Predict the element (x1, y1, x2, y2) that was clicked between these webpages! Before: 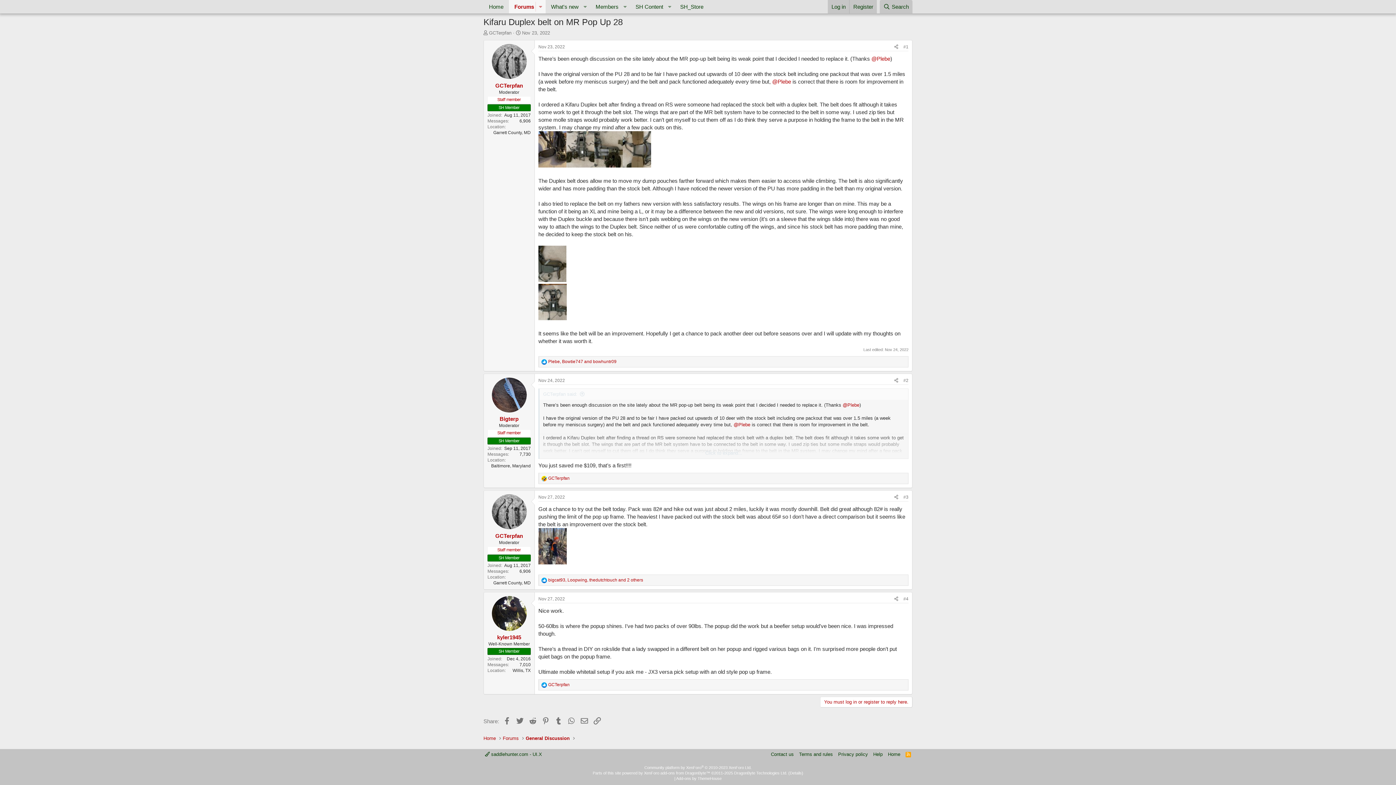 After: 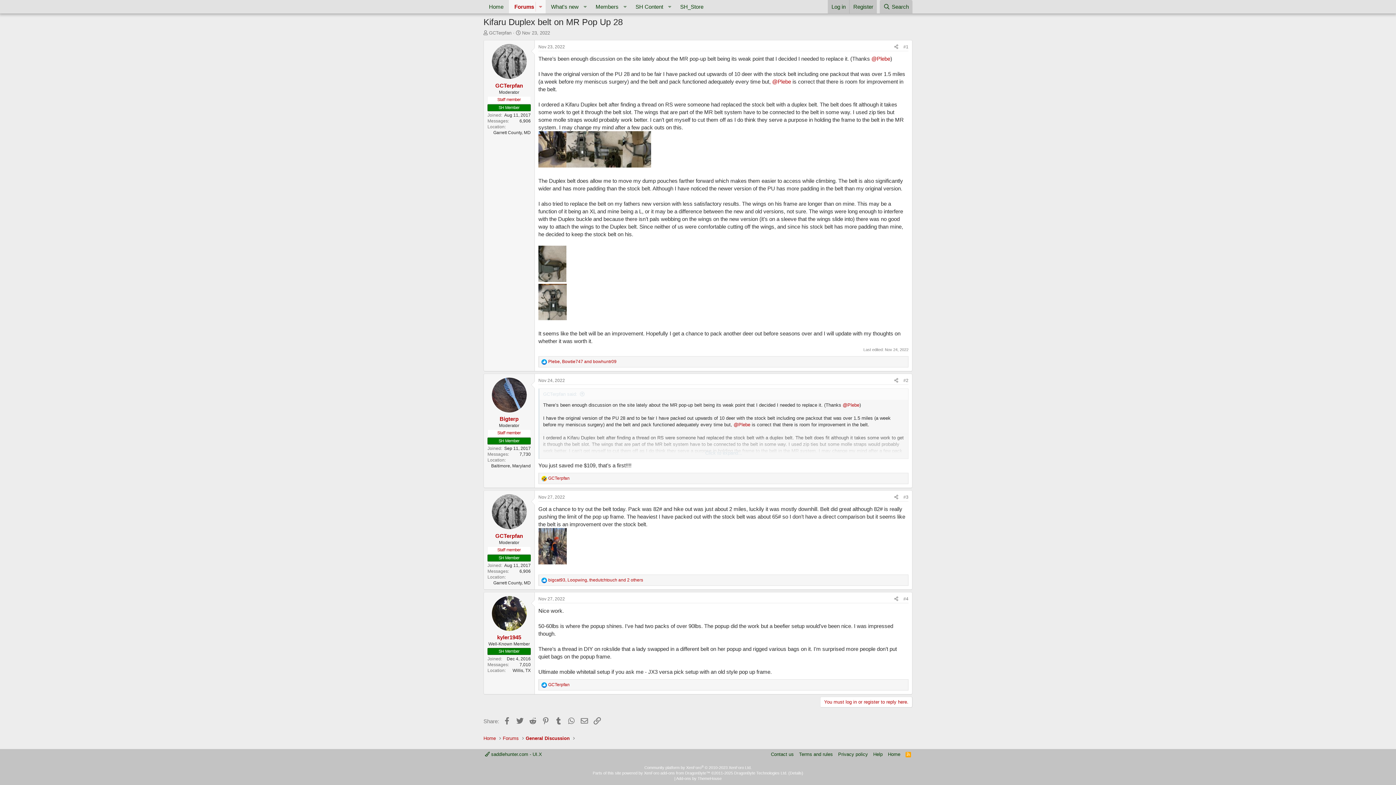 Action: label: #1 bbox: (903, 44, 908, 49)